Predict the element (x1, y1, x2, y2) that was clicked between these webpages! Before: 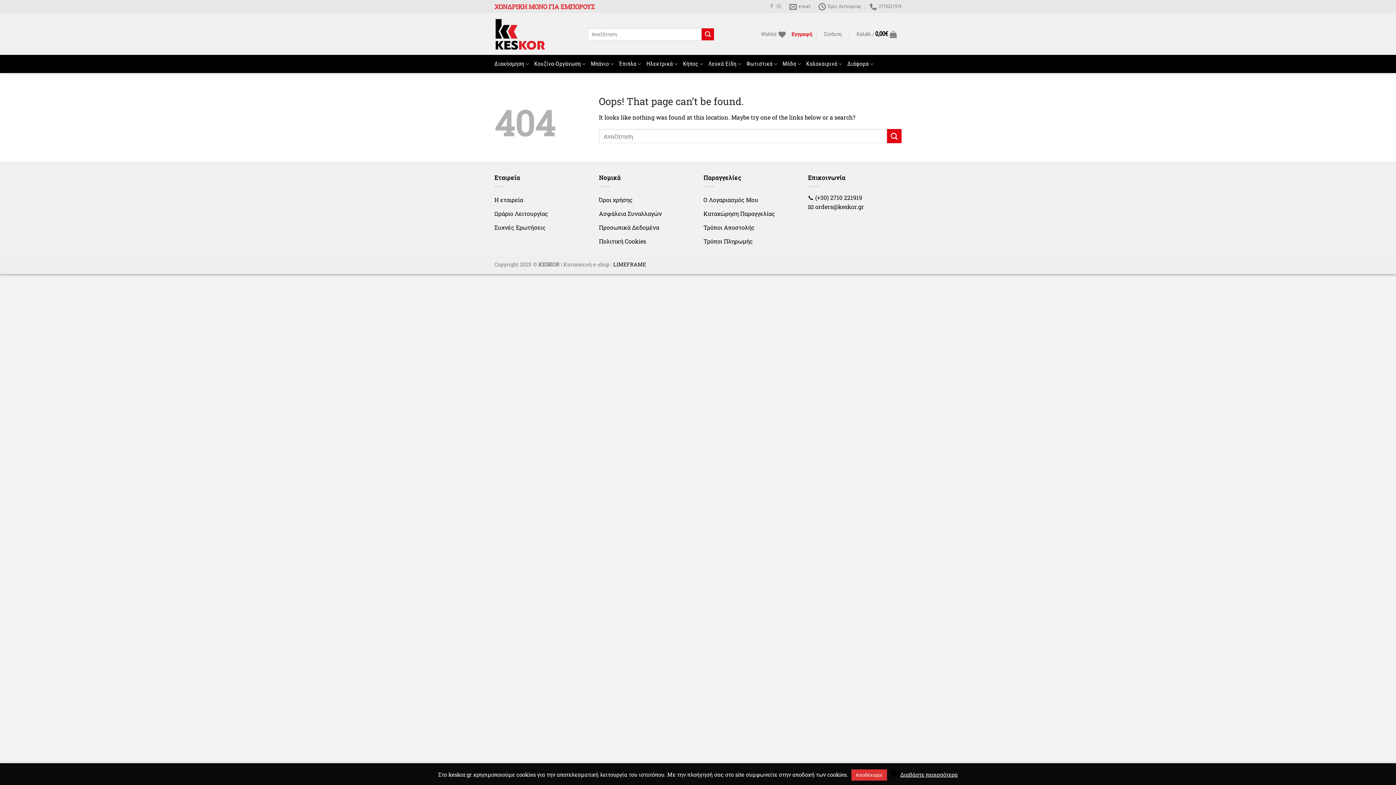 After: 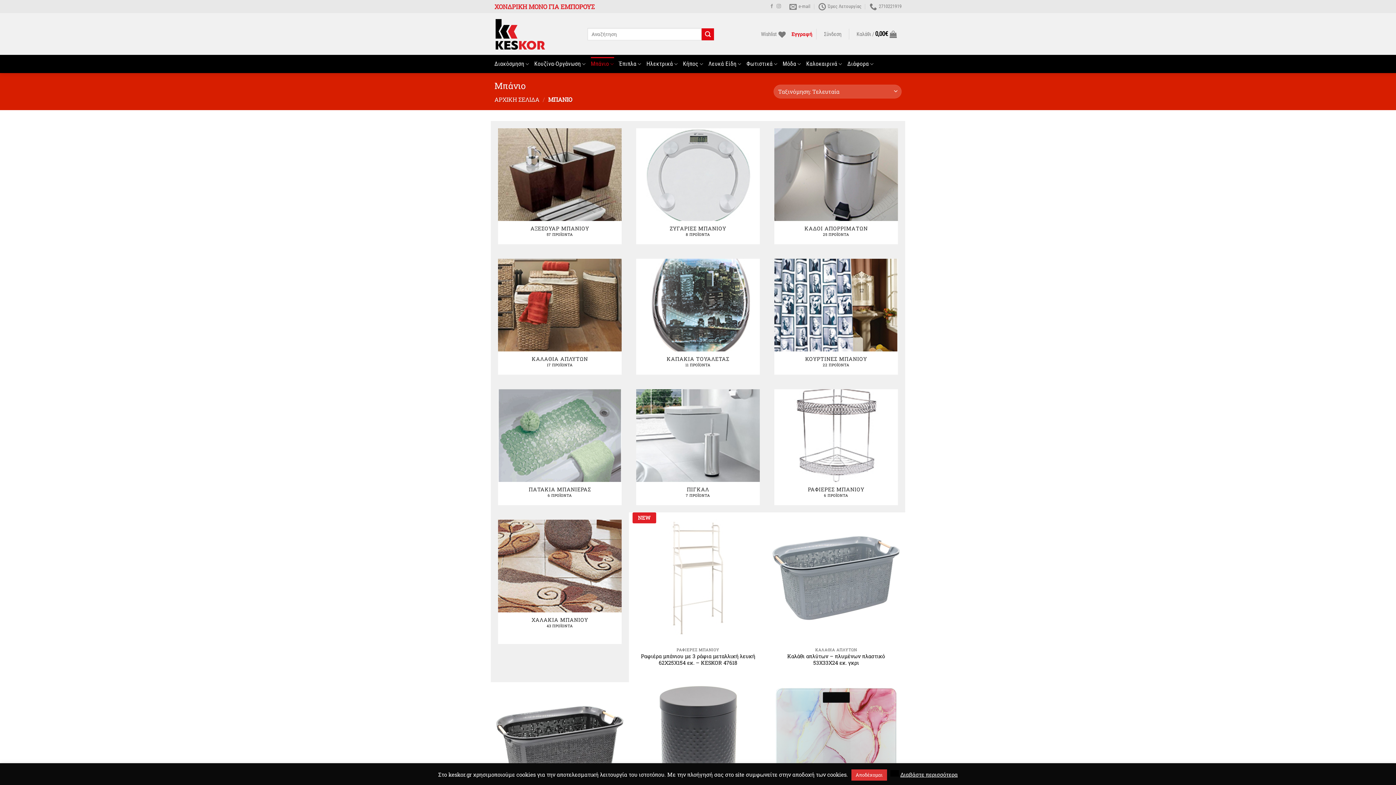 Action: bbox: (591, 56, 614, 71) label: Μπάνιο